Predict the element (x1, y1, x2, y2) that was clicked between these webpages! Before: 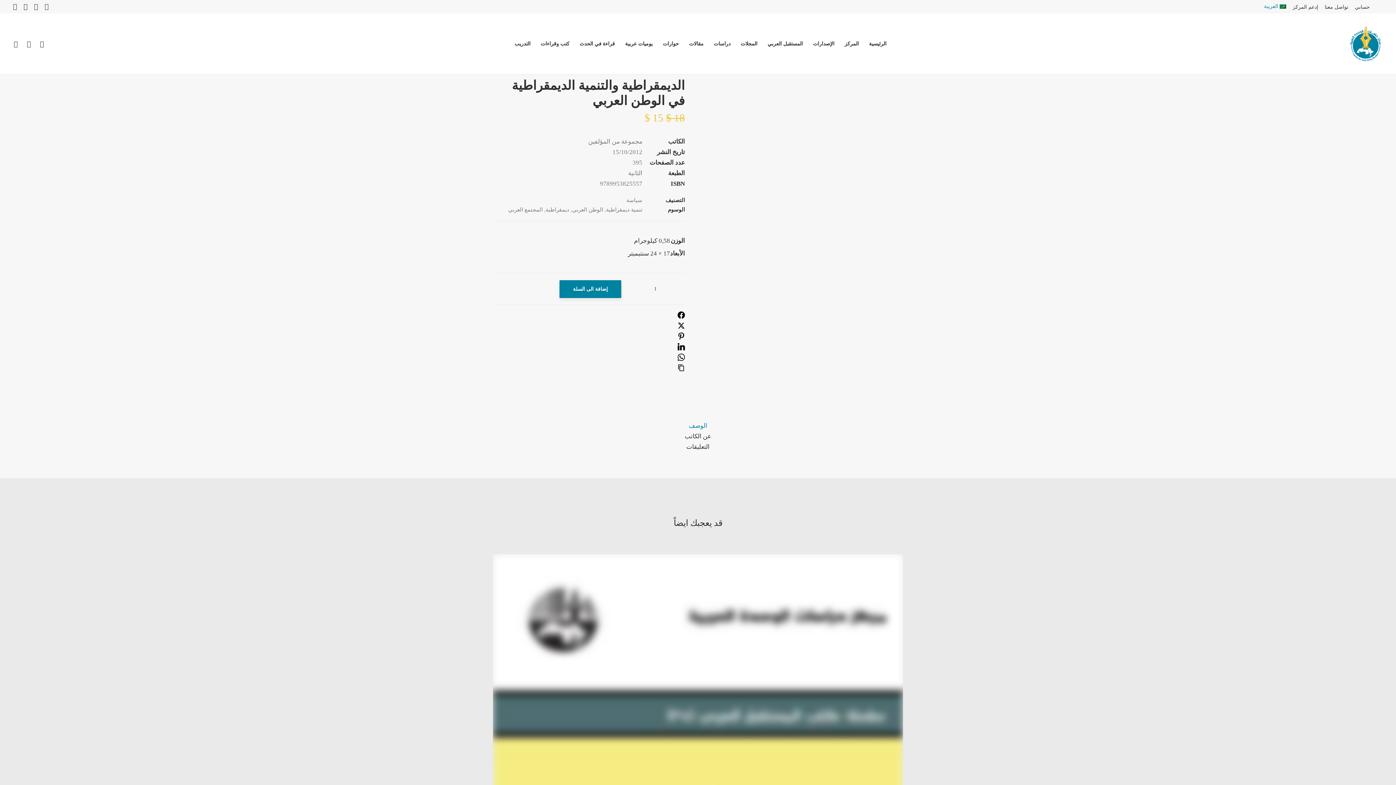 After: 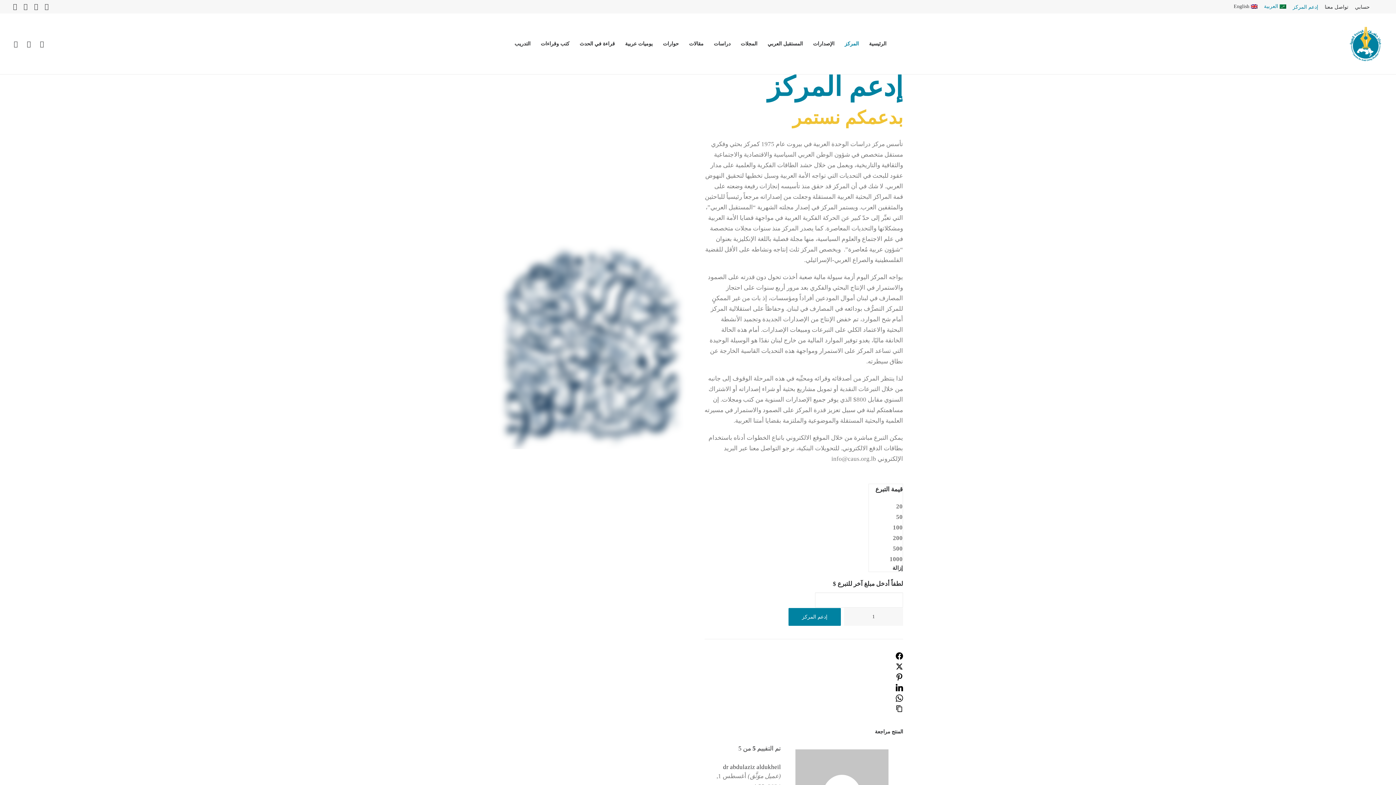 Action: bbox: (1289, 0, 1321, 13) label: إدعم المركز